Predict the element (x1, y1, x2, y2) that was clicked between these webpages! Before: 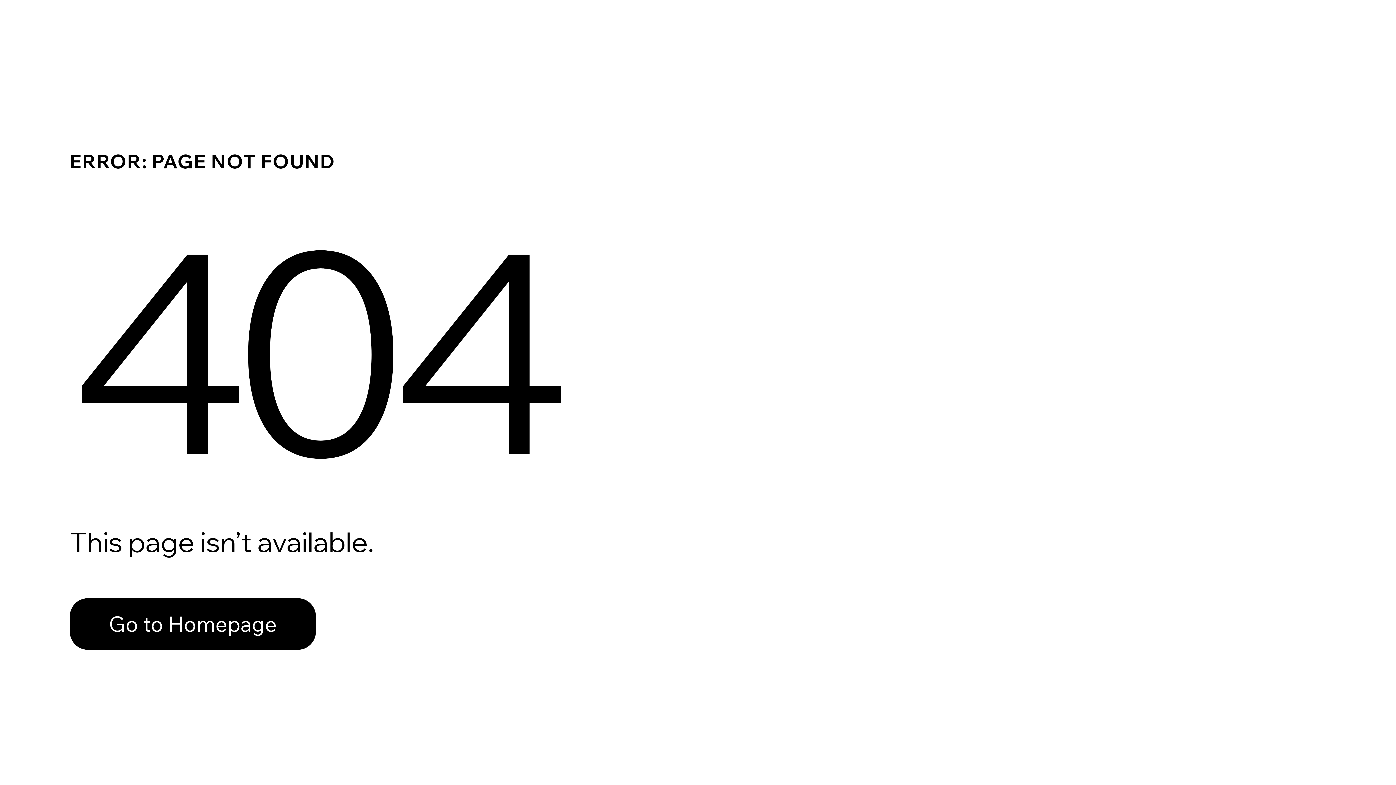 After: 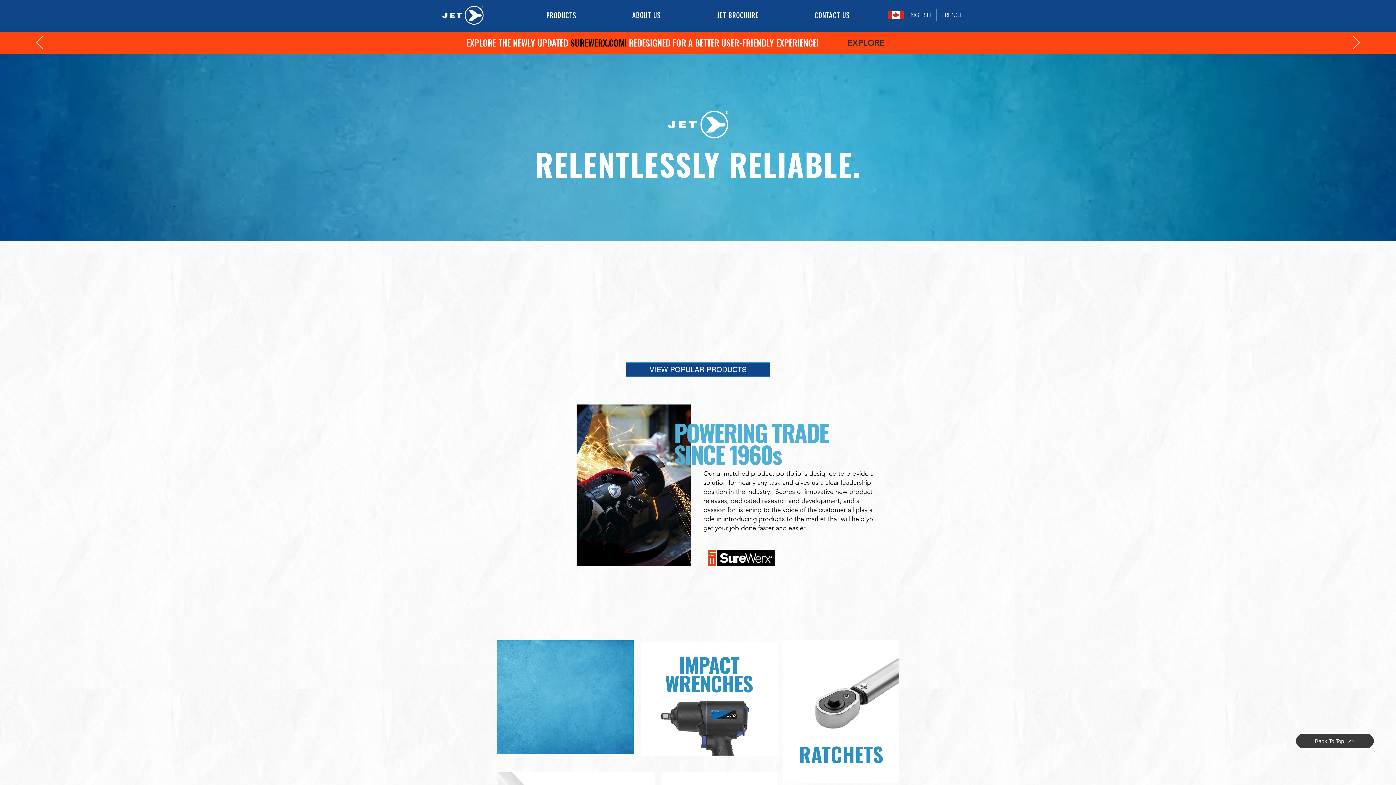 Action: label: Go to Homepage bbox: (69, 582, 768, 659)